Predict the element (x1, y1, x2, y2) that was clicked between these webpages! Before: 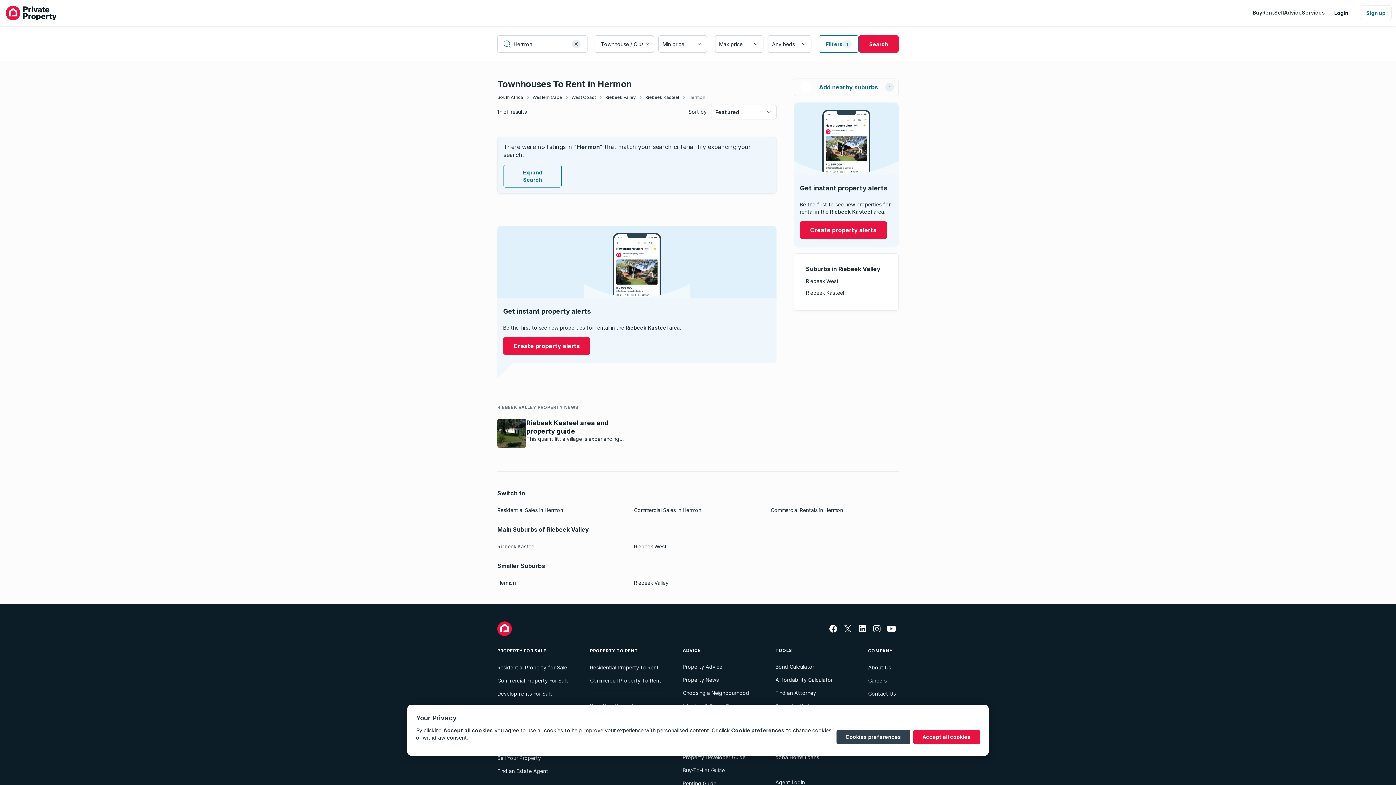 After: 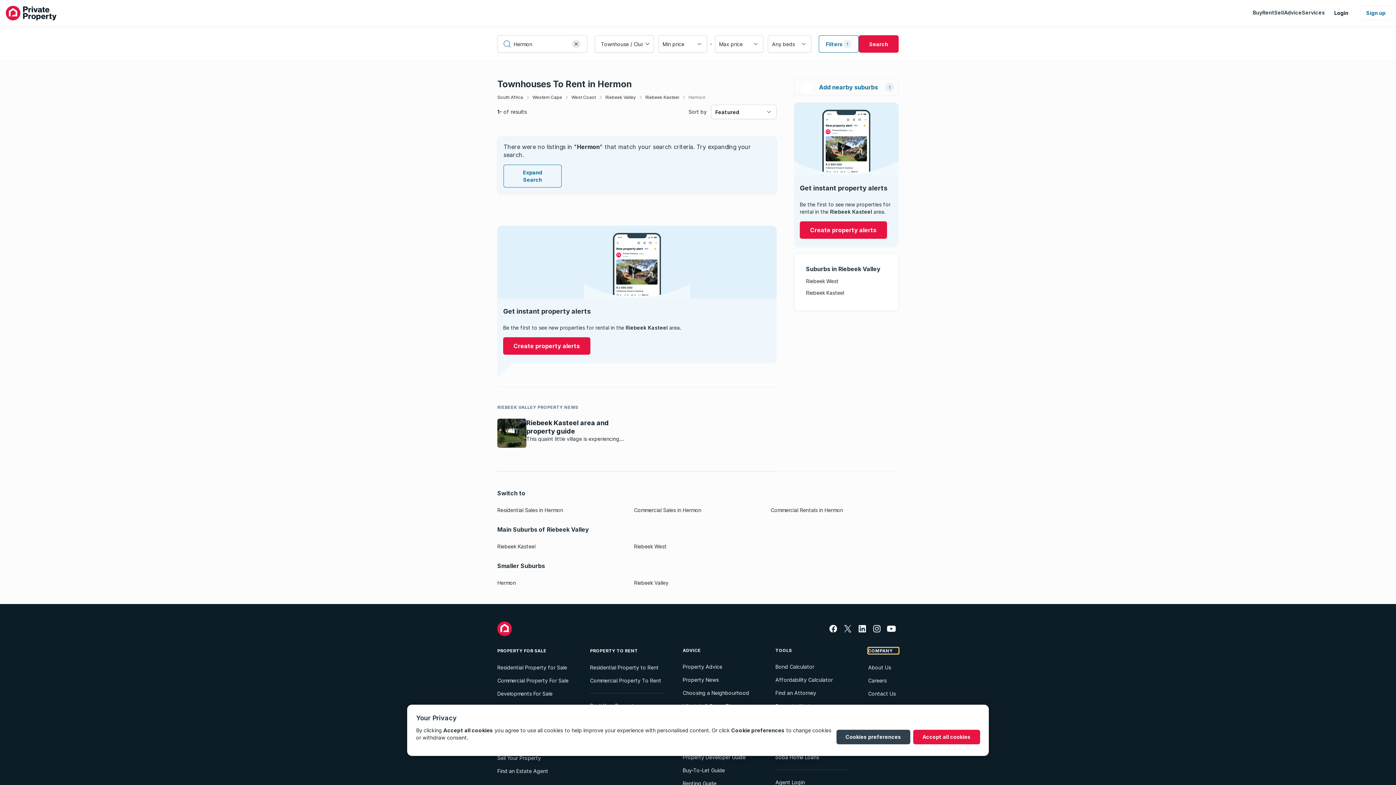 Action: label: COMPANY bbox: (868, 648, 898, 654)